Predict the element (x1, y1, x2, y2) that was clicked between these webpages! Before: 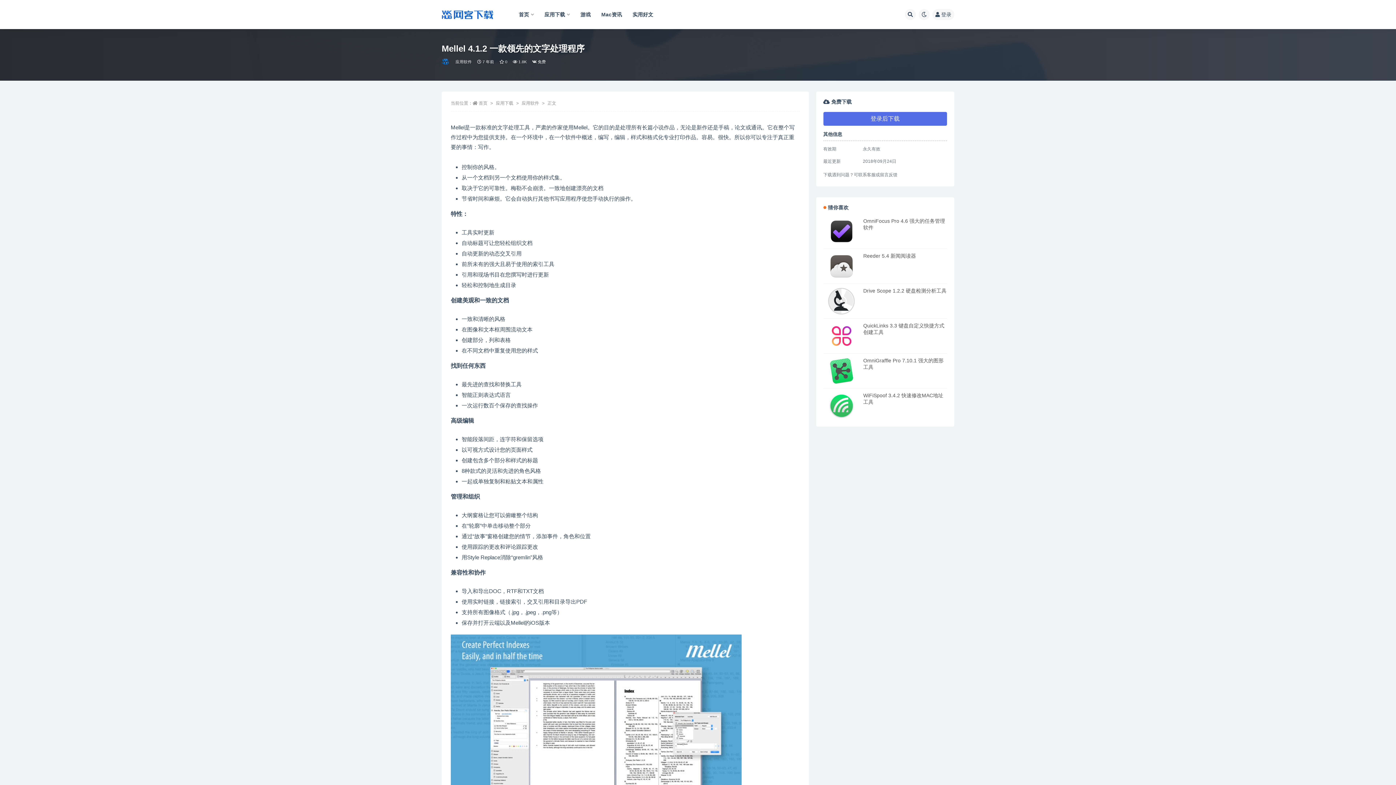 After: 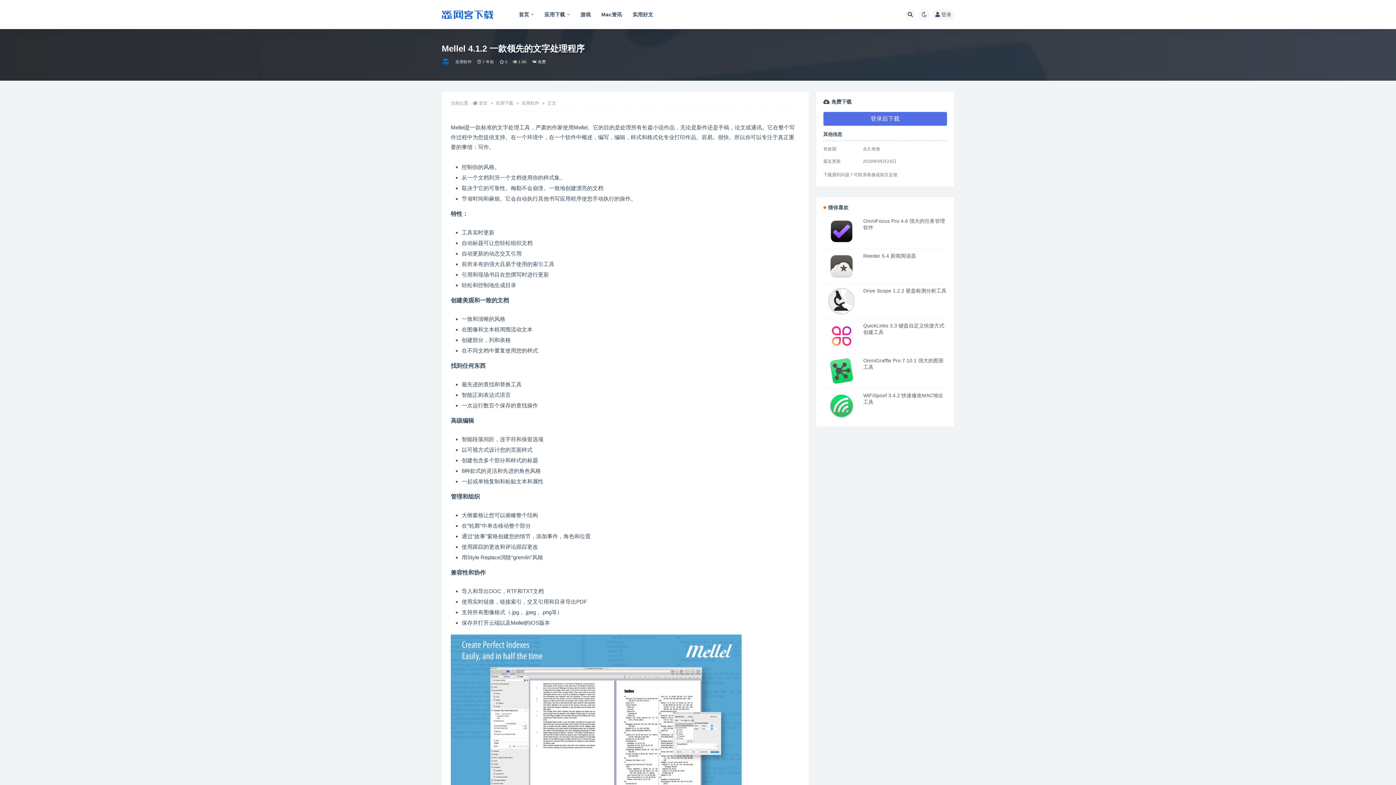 Action: bbox: (630, 0, 653, 29) label: 实用好文